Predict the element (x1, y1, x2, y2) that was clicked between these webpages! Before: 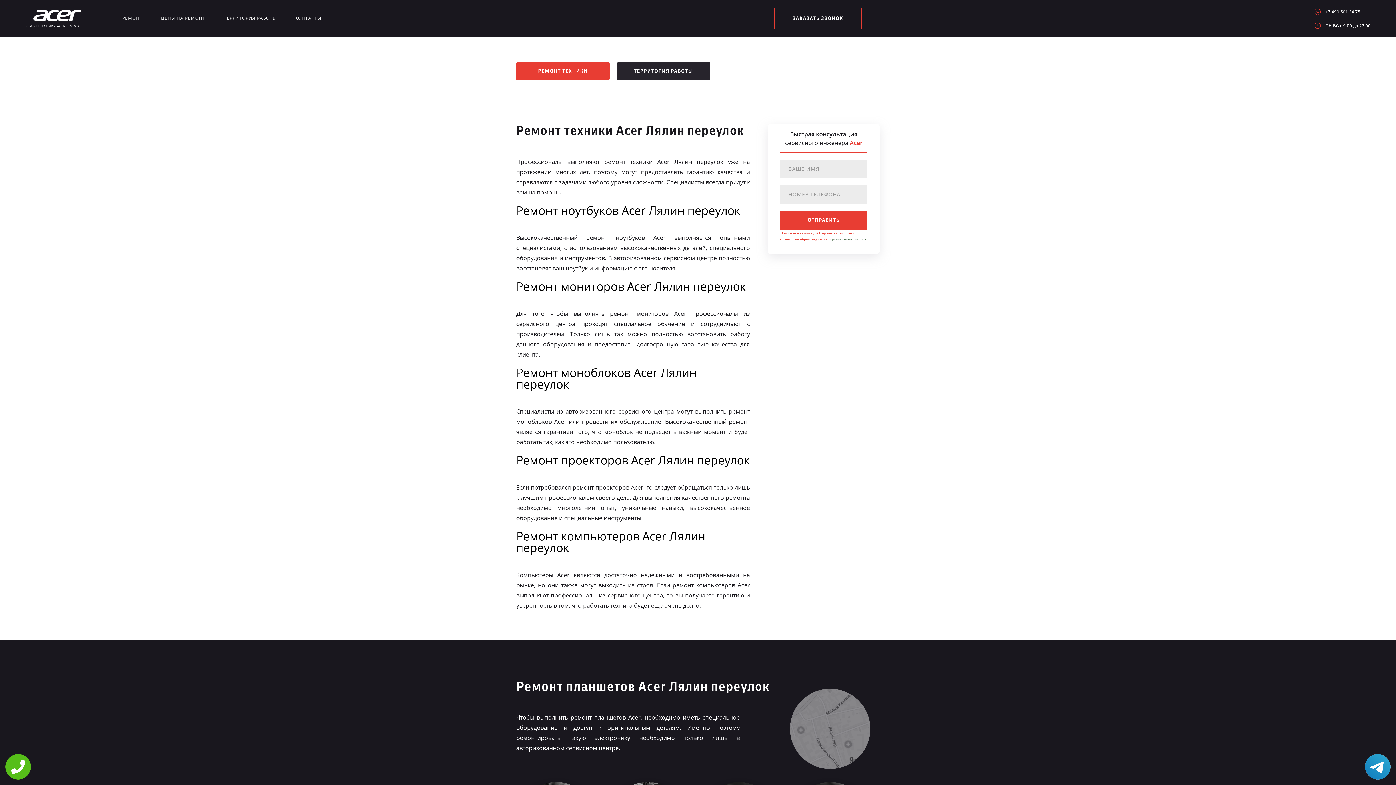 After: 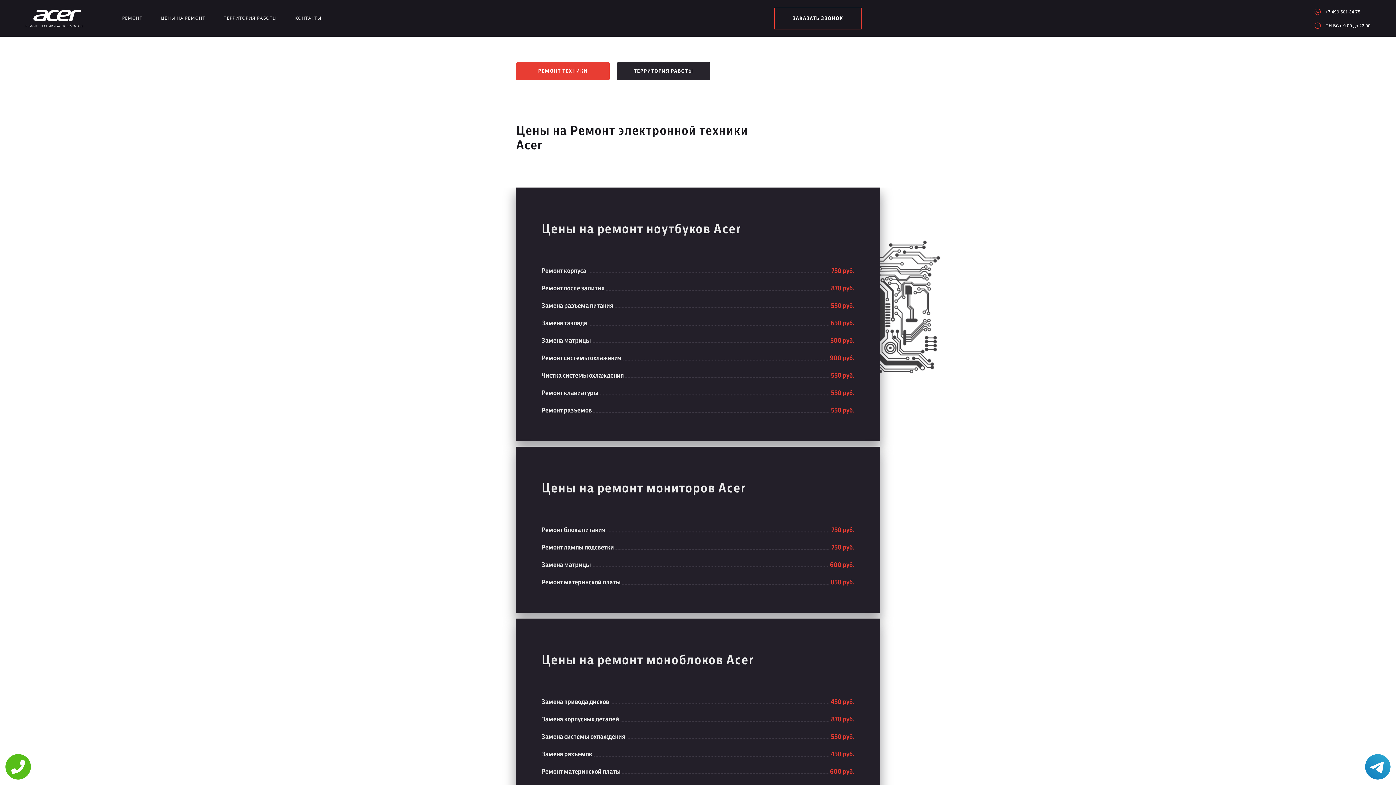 Action: bbox: (161, 14, 205, 23) label: ЦЕНЫ НА РЕМОНТ